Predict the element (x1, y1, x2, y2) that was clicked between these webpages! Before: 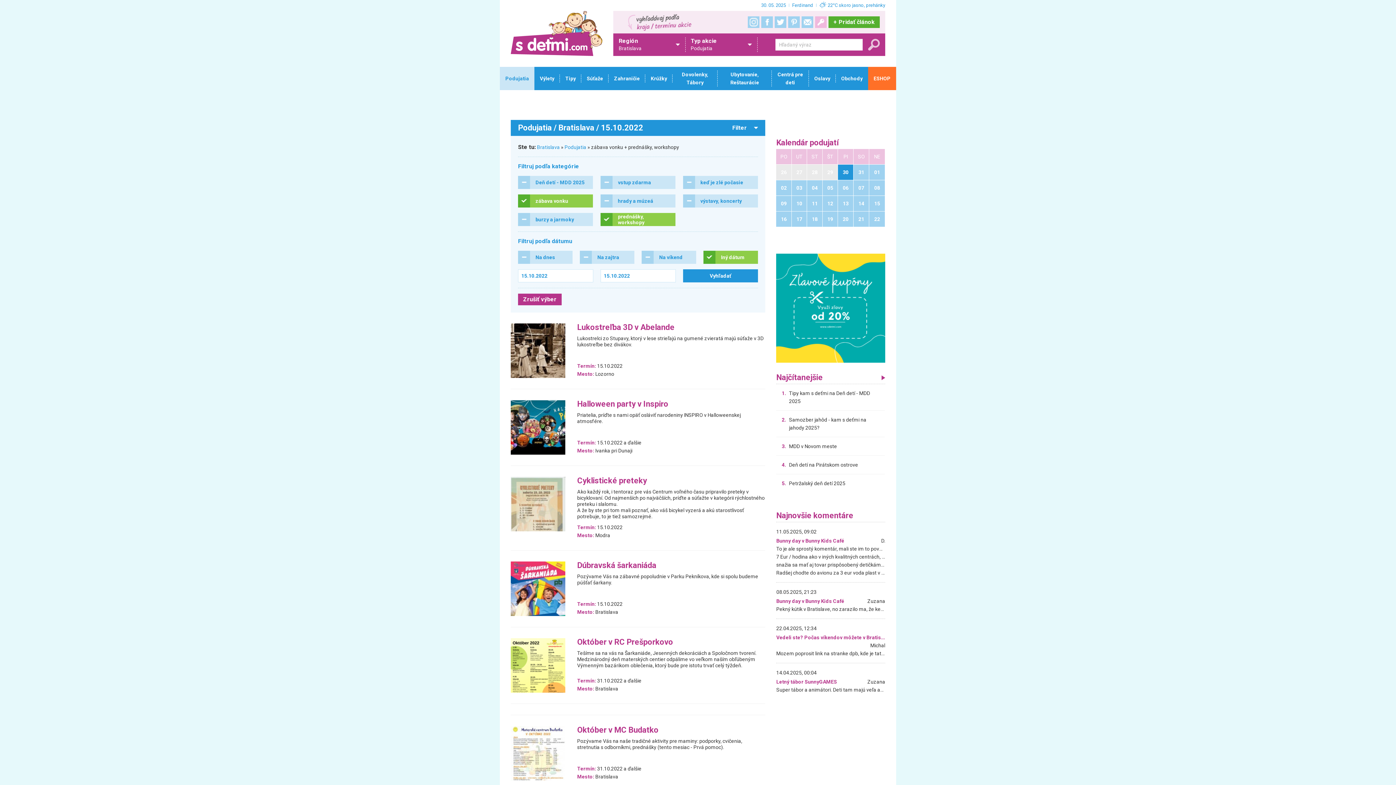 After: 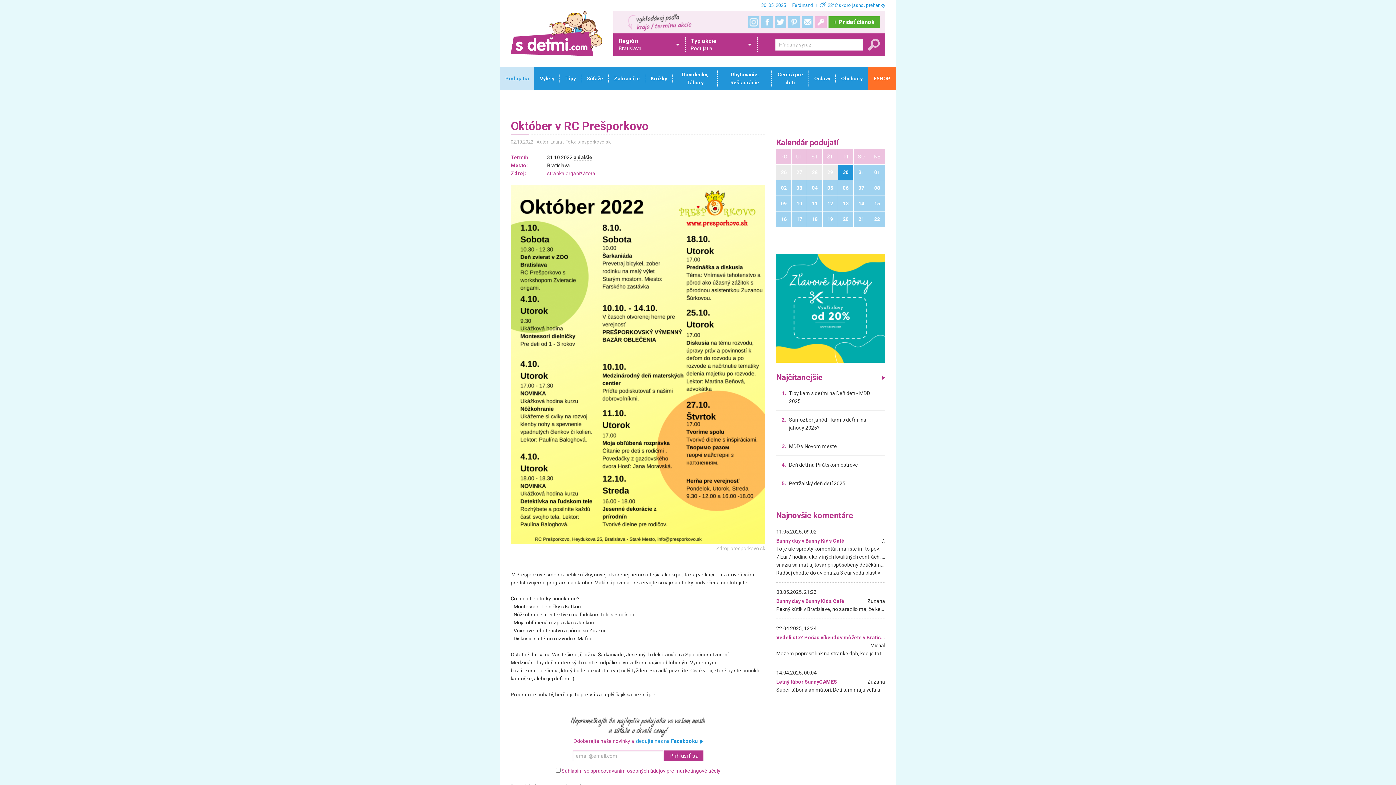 Action: bbox: (510, 638, 566, 693)